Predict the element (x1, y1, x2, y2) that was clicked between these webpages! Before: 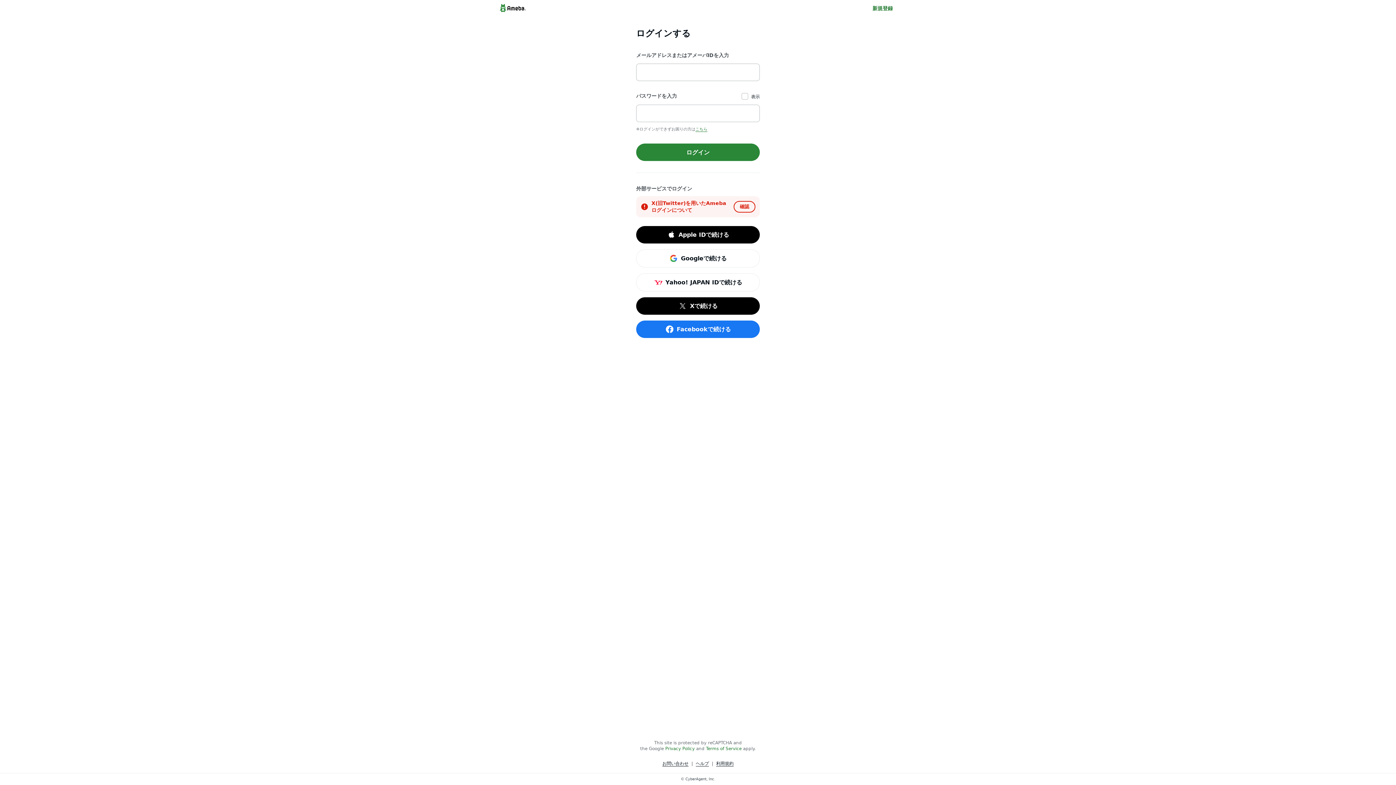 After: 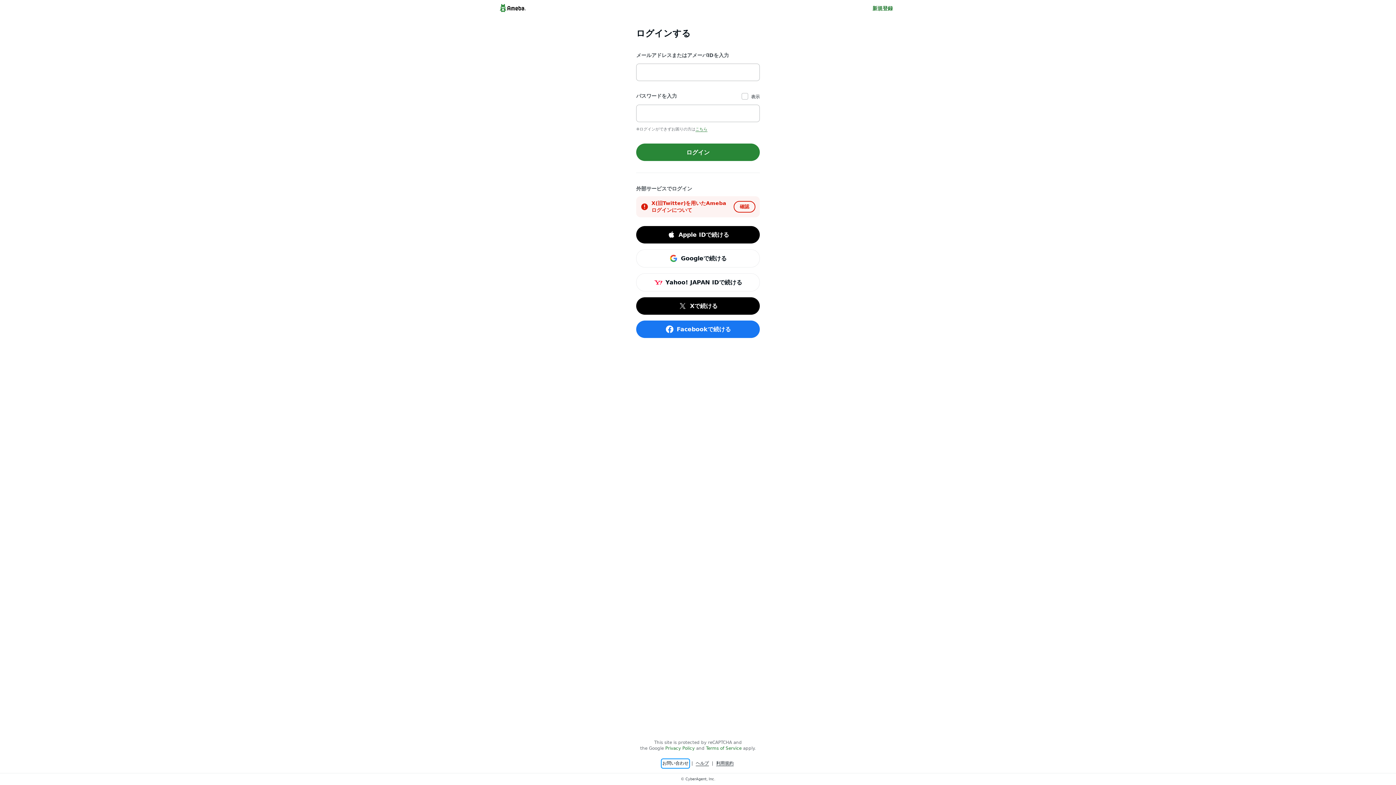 Action: label: お問い合わせ bbox: (662, 760, 688, 767)